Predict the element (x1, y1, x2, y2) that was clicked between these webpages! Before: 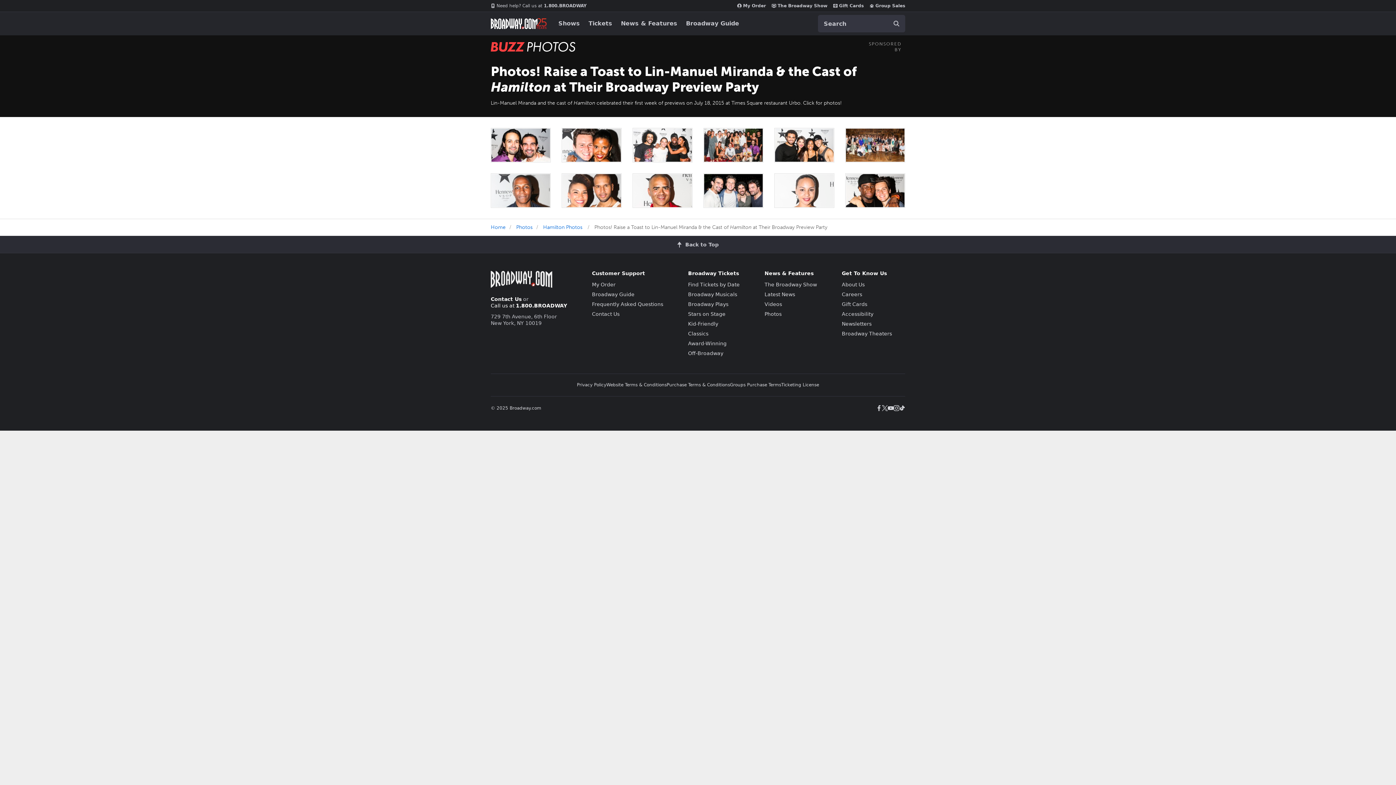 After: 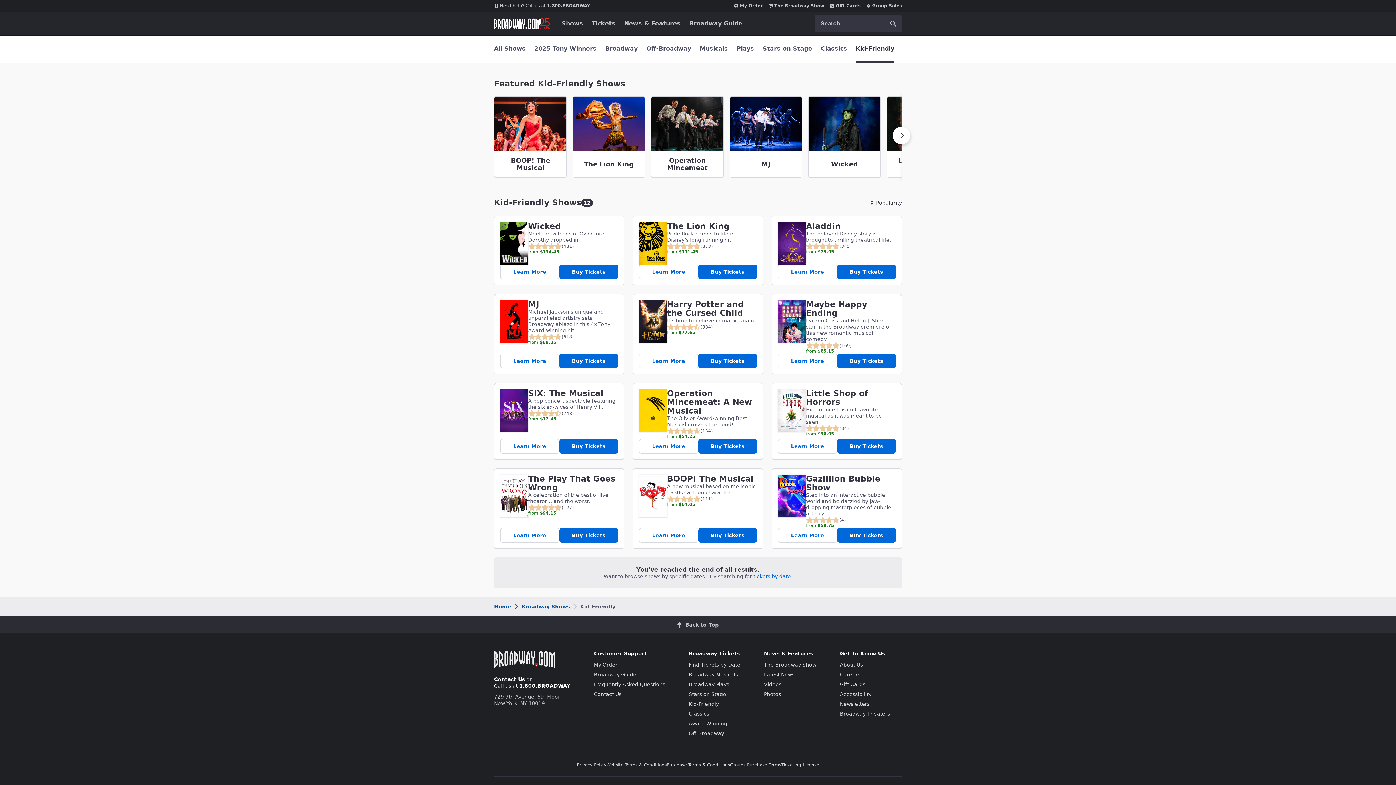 Action: bbox: (688, 321, 718, 326) label: Kid-Friendly